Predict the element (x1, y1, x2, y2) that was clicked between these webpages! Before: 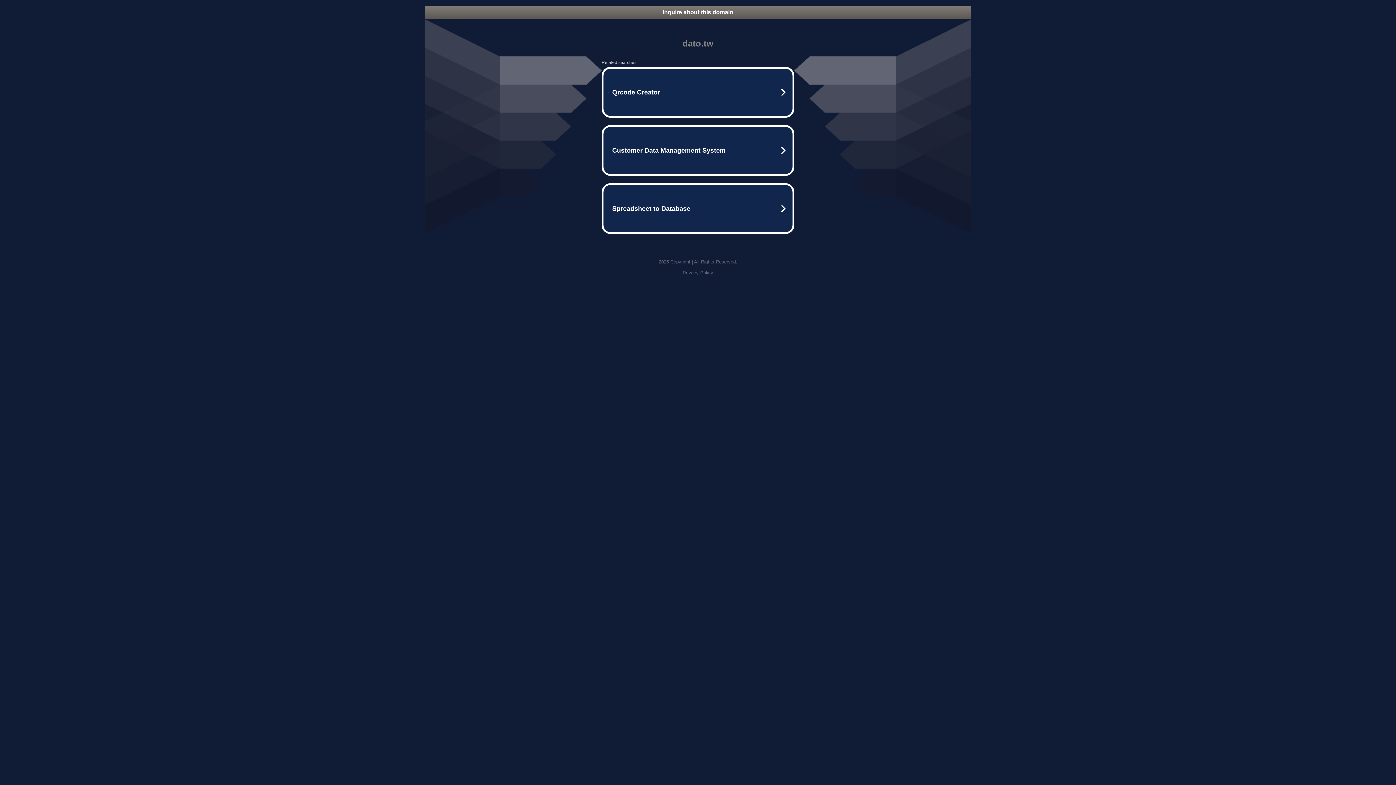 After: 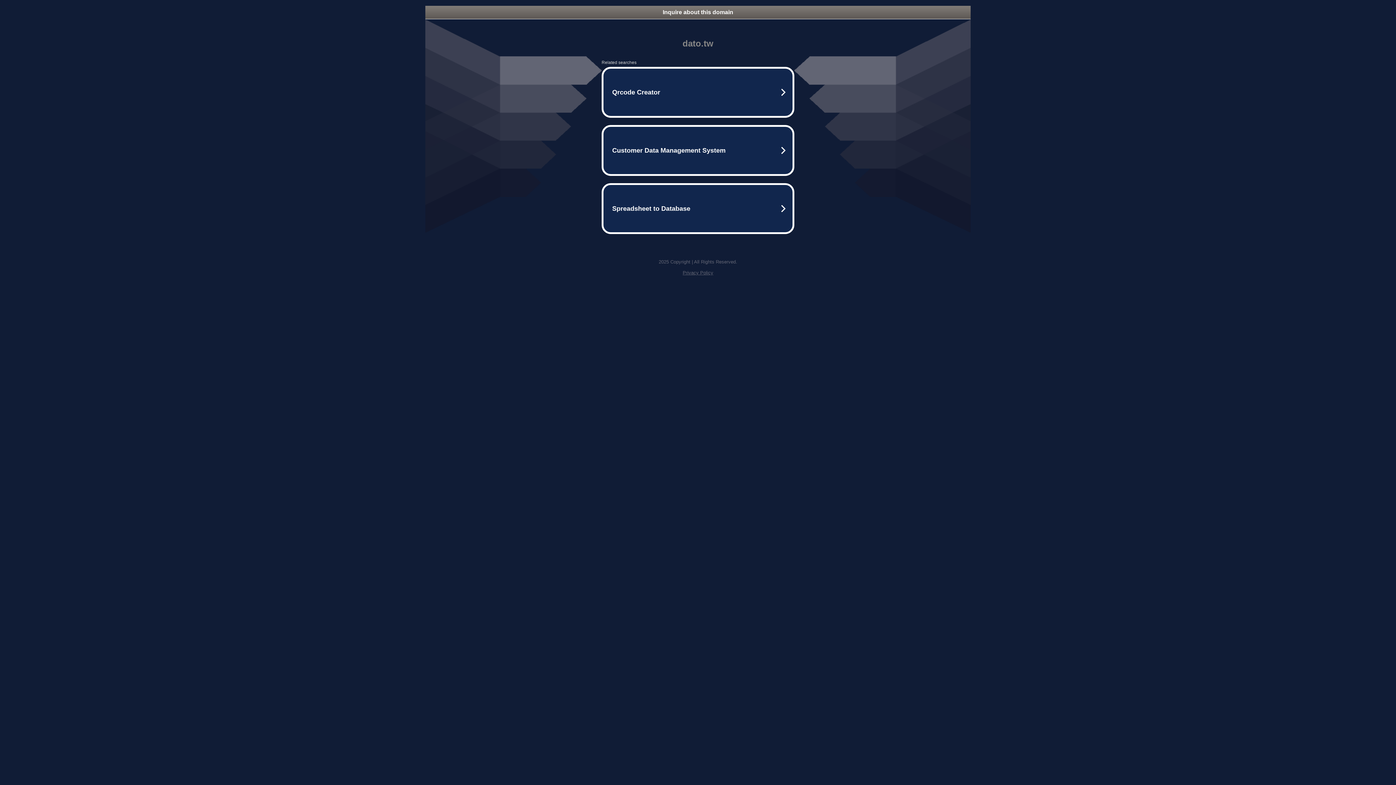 Action: bbox: (425, 5, 970, 18) label: Inquire about this domain